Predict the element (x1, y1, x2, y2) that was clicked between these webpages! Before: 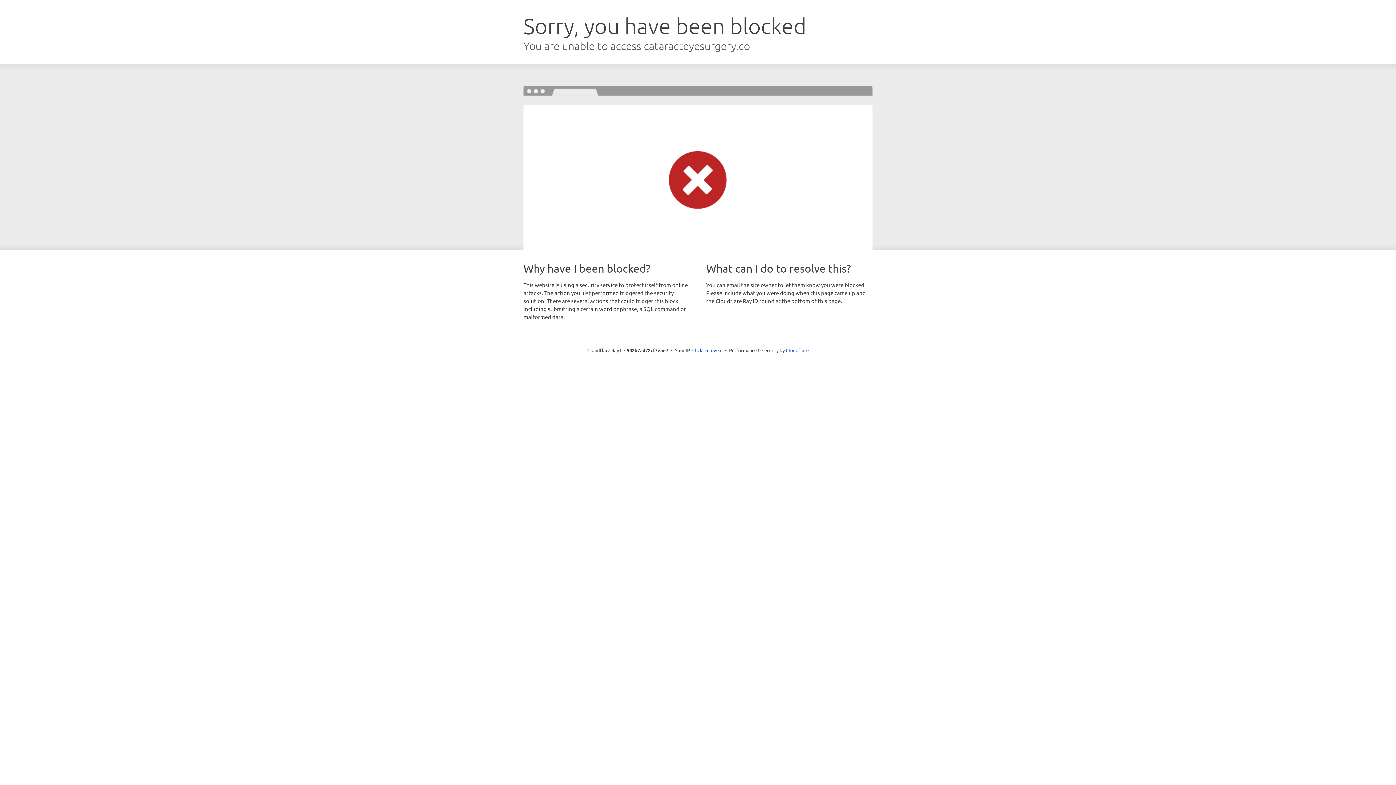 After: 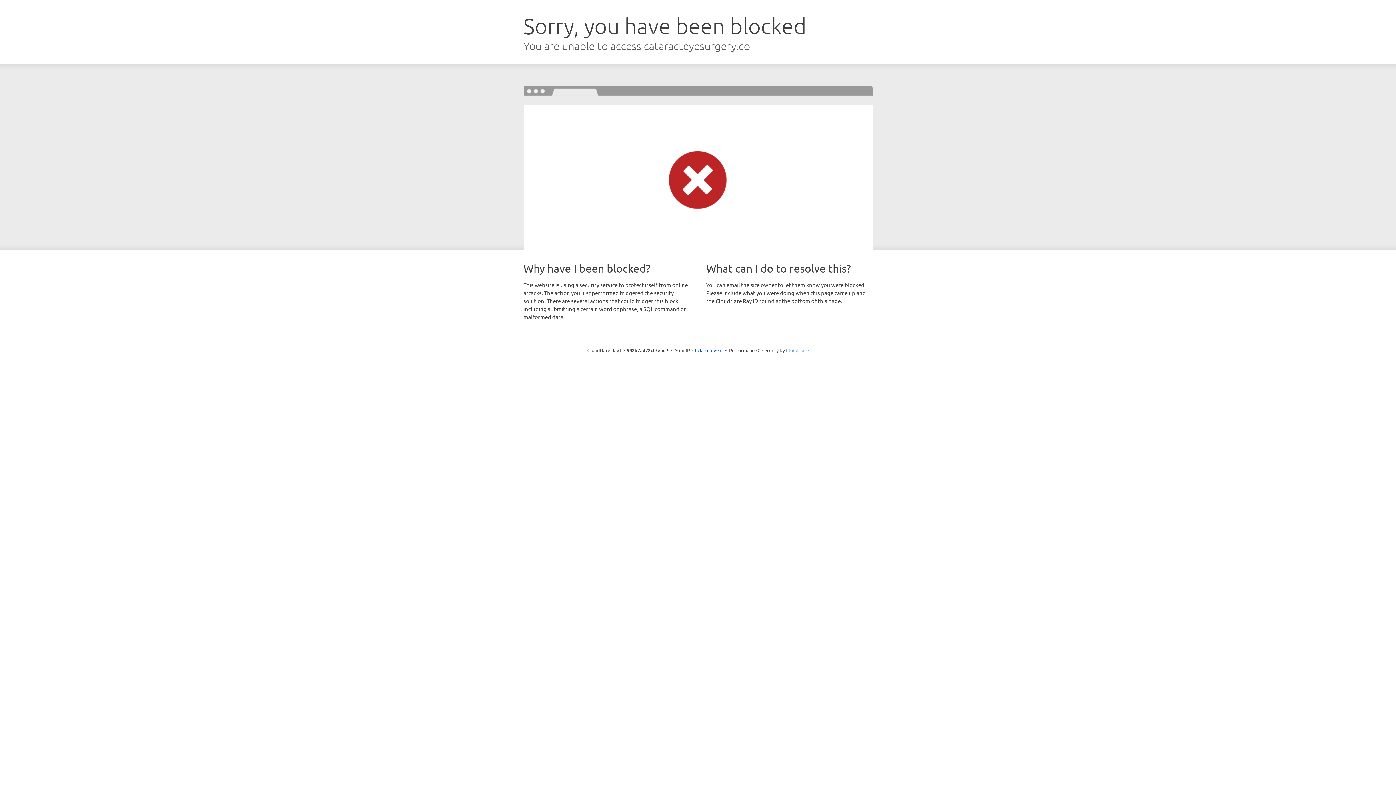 Action: label: Cloudflare bbox: (786, 347, 808, 353)